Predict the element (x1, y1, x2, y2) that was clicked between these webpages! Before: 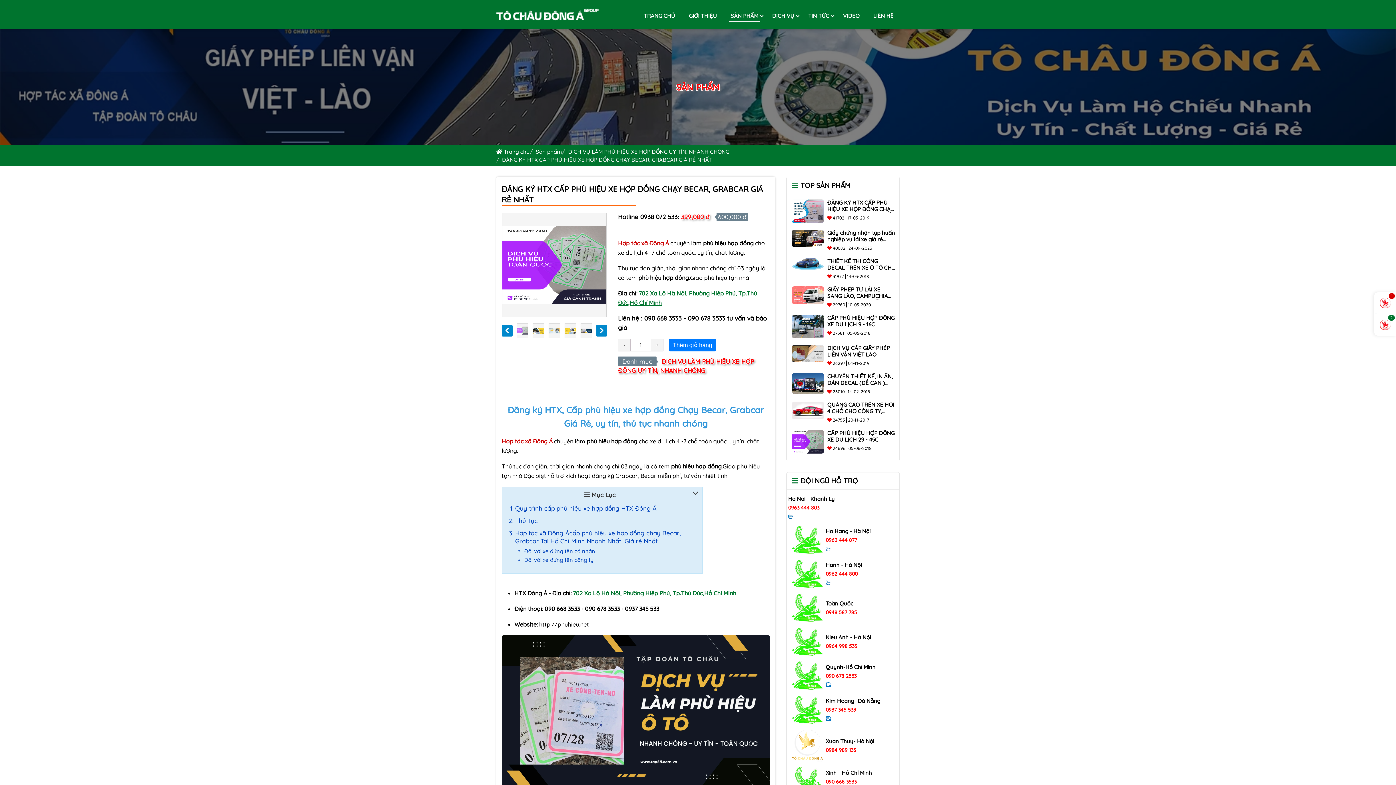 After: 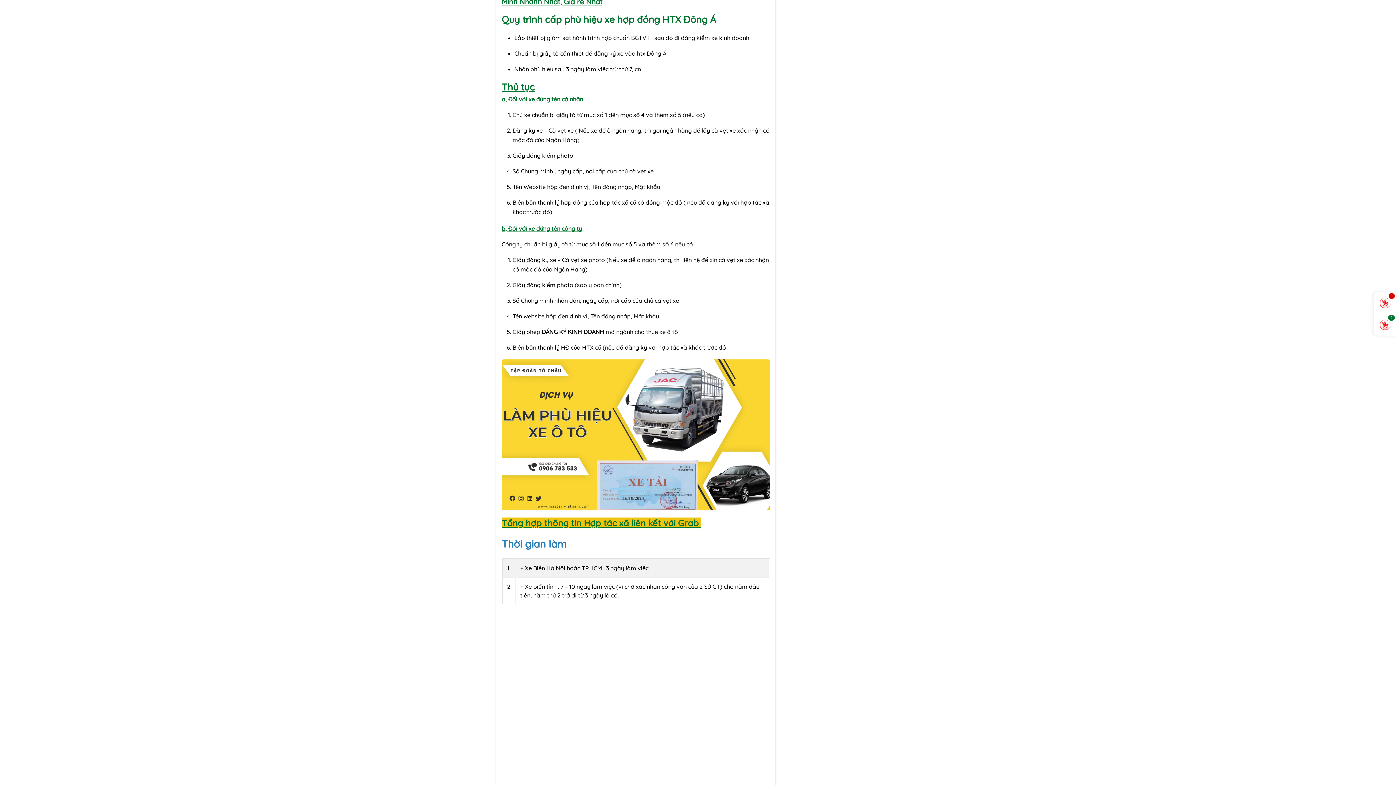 Action: bbox: (515, 504, 656, 512) label: Quy trình cấp phù hiệu xe hợp đồng HTX Đông Á